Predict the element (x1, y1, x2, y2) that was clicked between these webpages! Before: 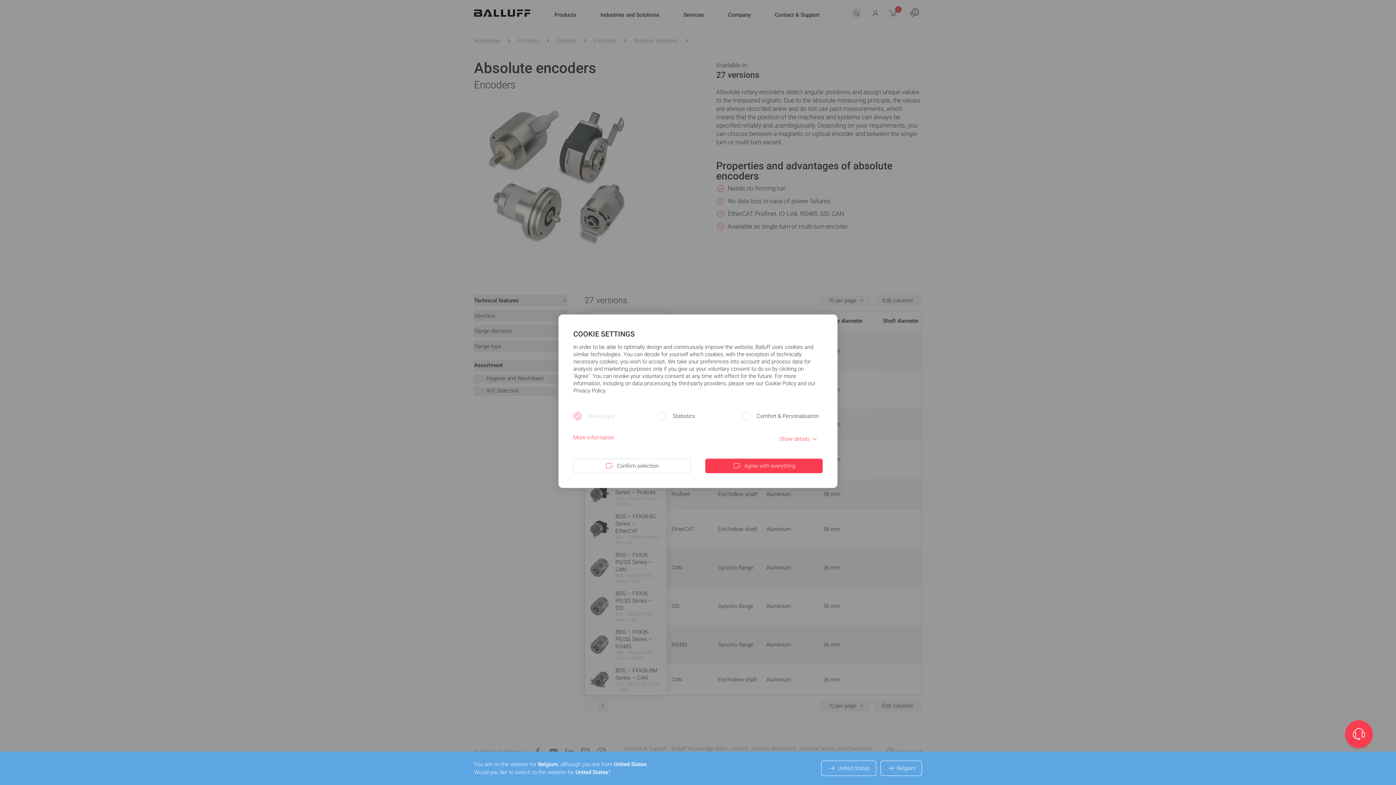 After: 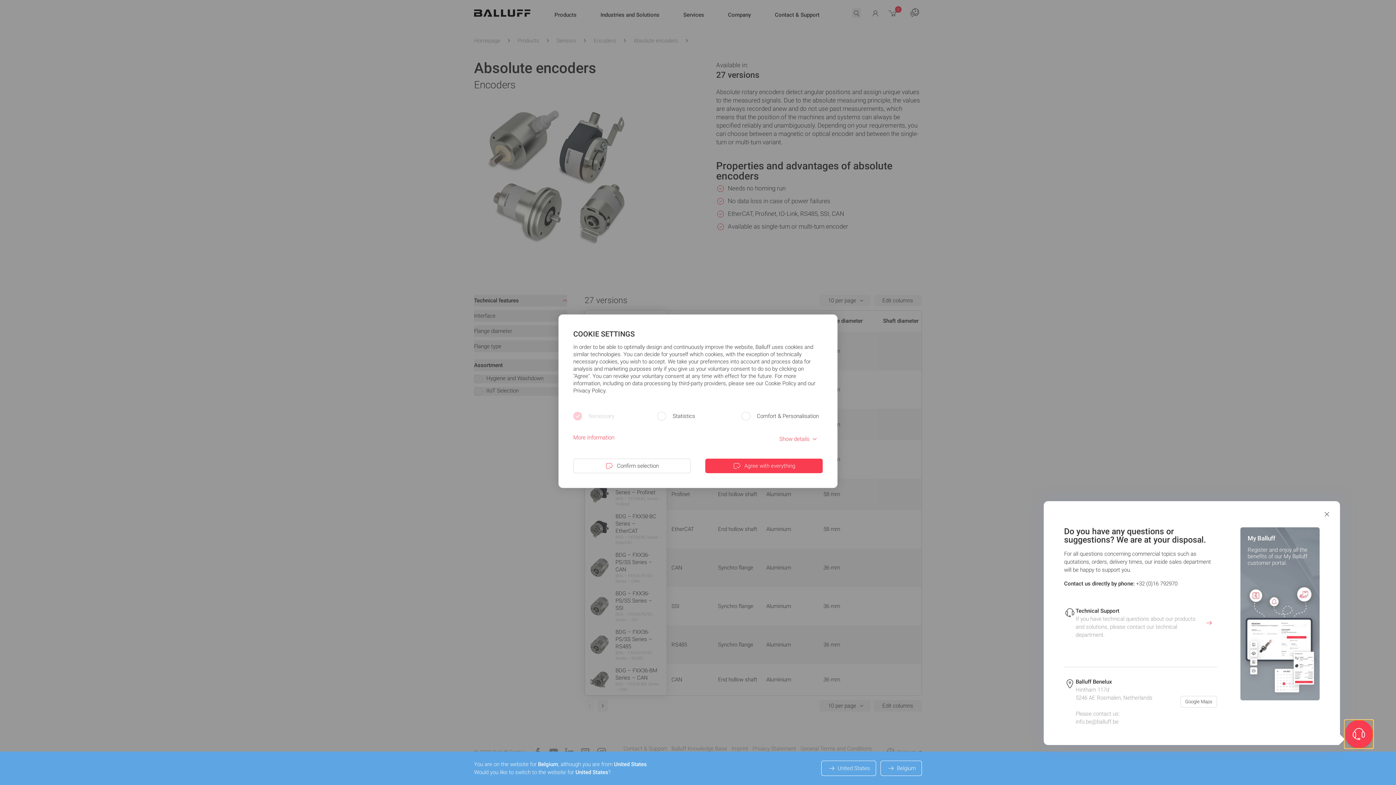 Action: bbox: (1345, 720, 1373, 748)